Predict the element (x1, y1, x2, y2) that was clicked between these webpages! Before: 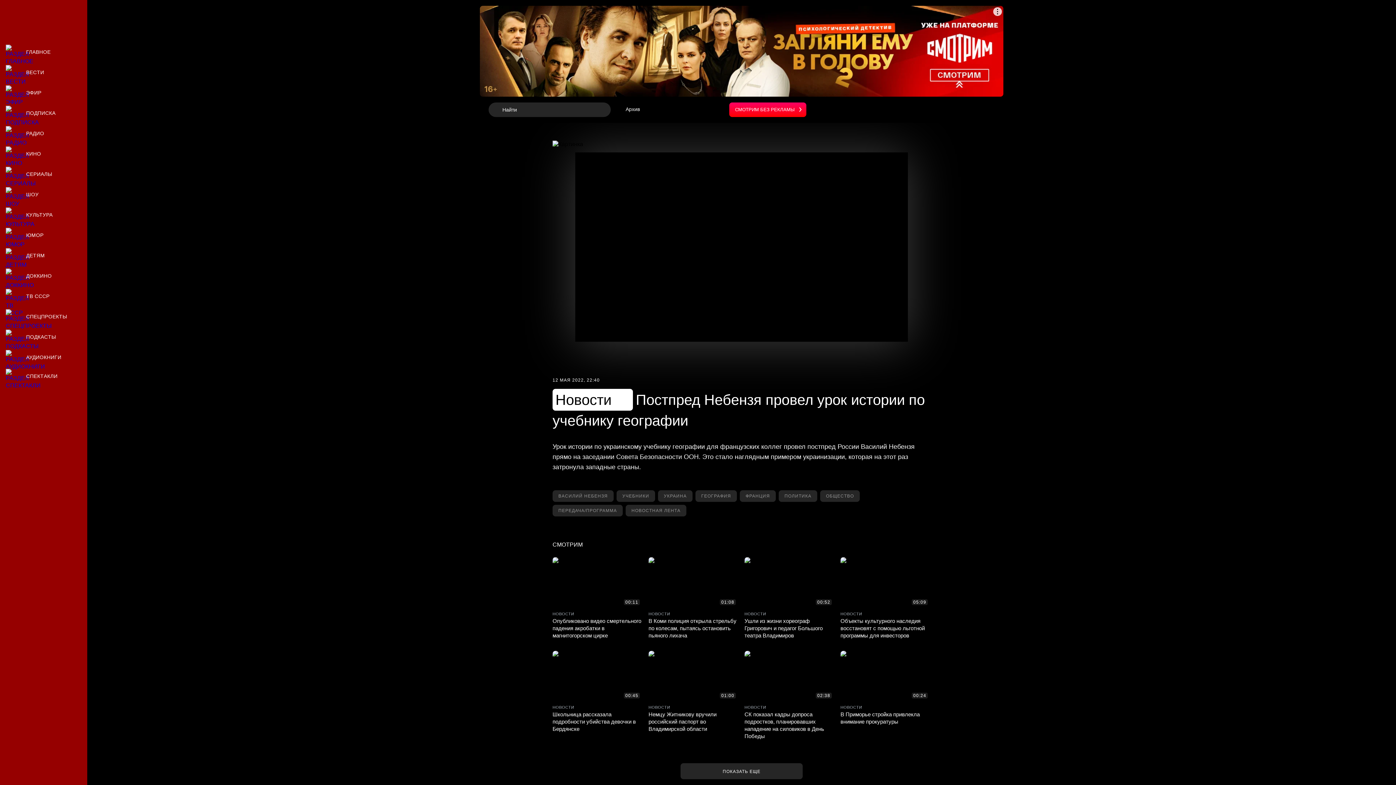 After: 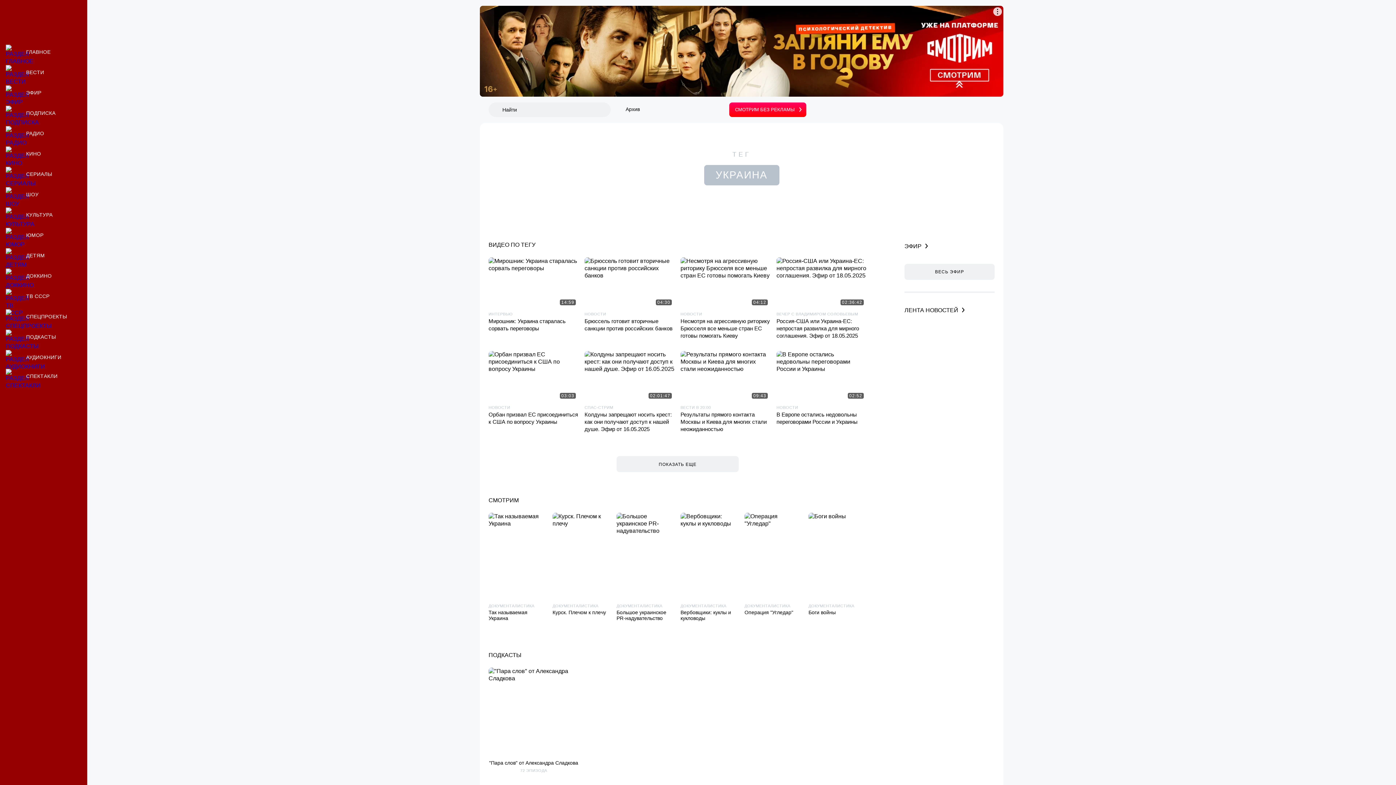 Action: label: Материалы по тегу Украина bbox: (658, 490, 692, 502)